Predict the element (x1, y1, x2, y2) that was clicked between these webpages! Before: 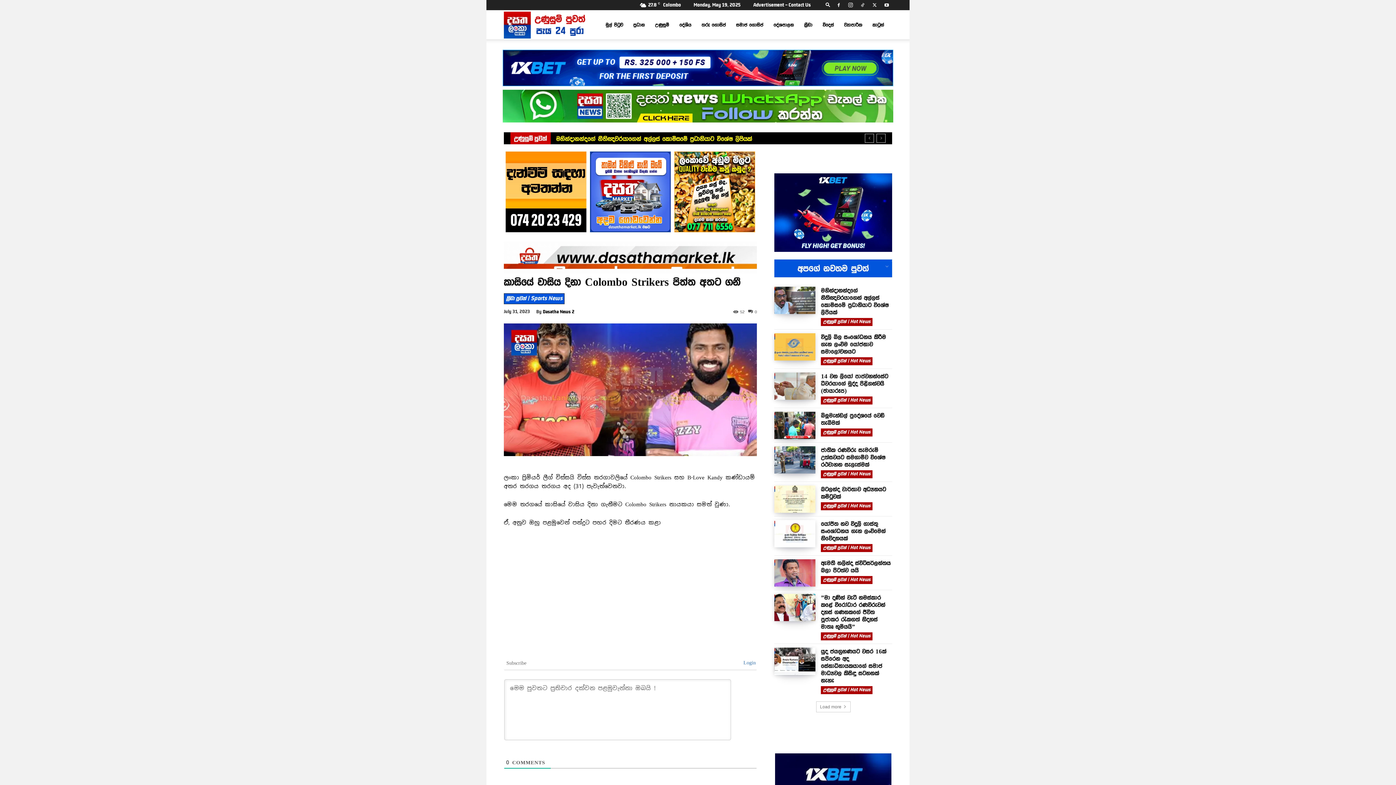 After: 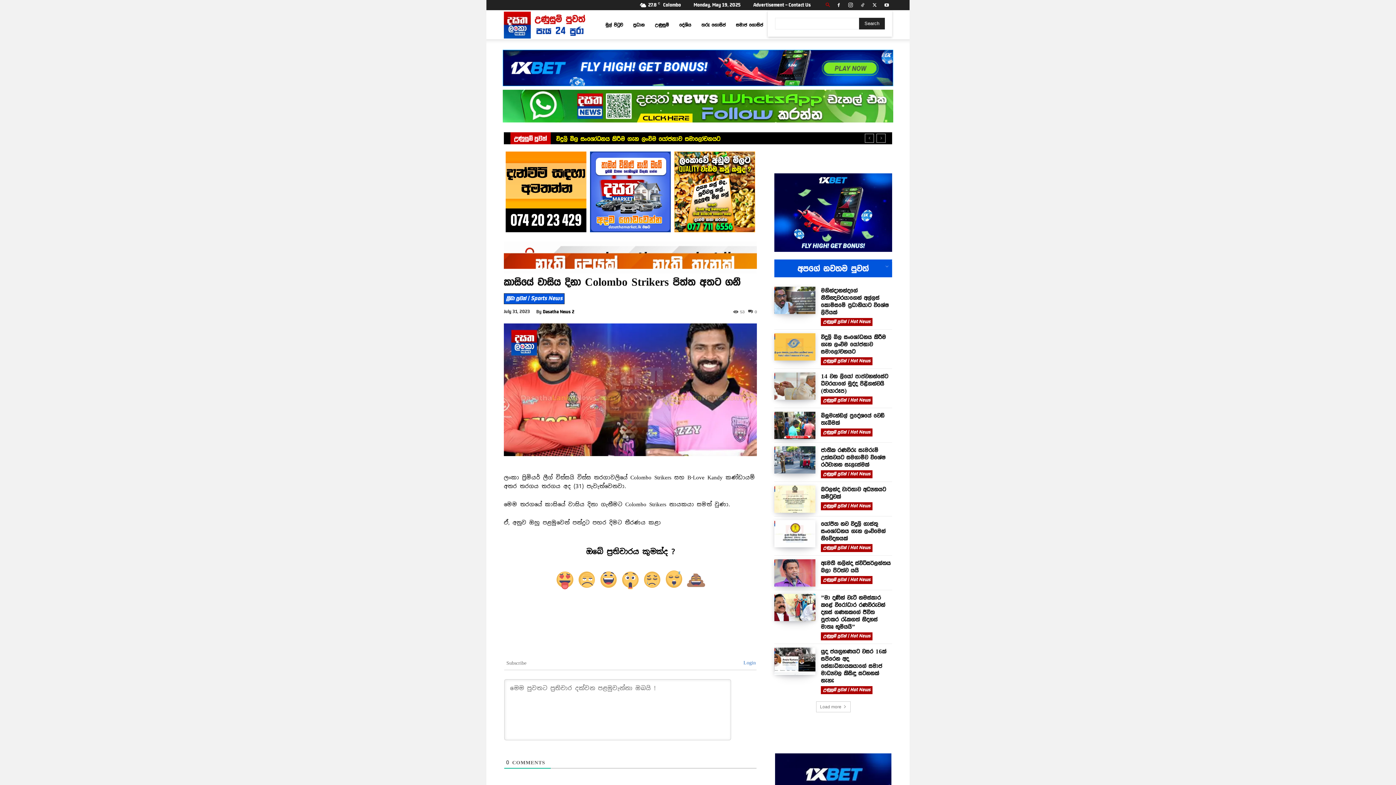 Action: label: Search bbox: (822, 2, 833, 7)